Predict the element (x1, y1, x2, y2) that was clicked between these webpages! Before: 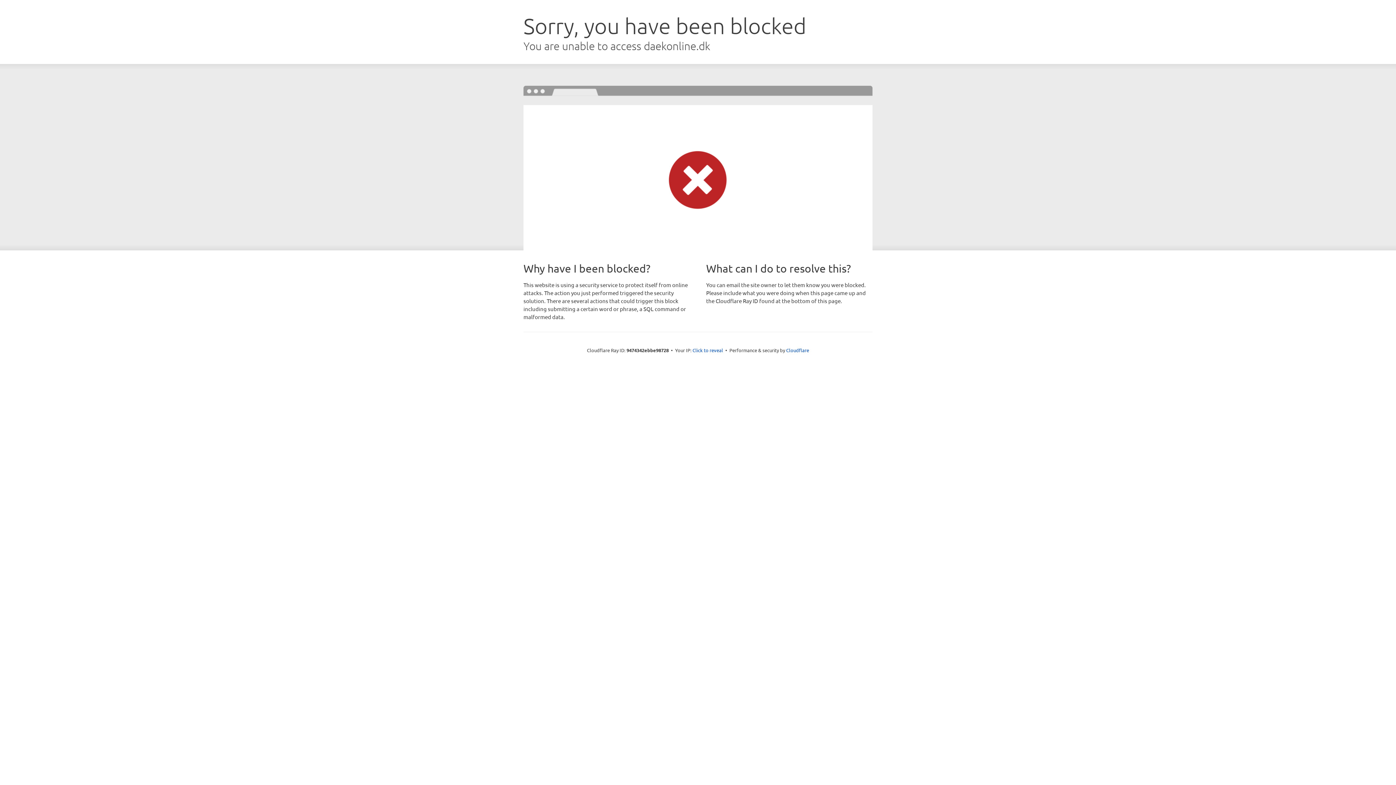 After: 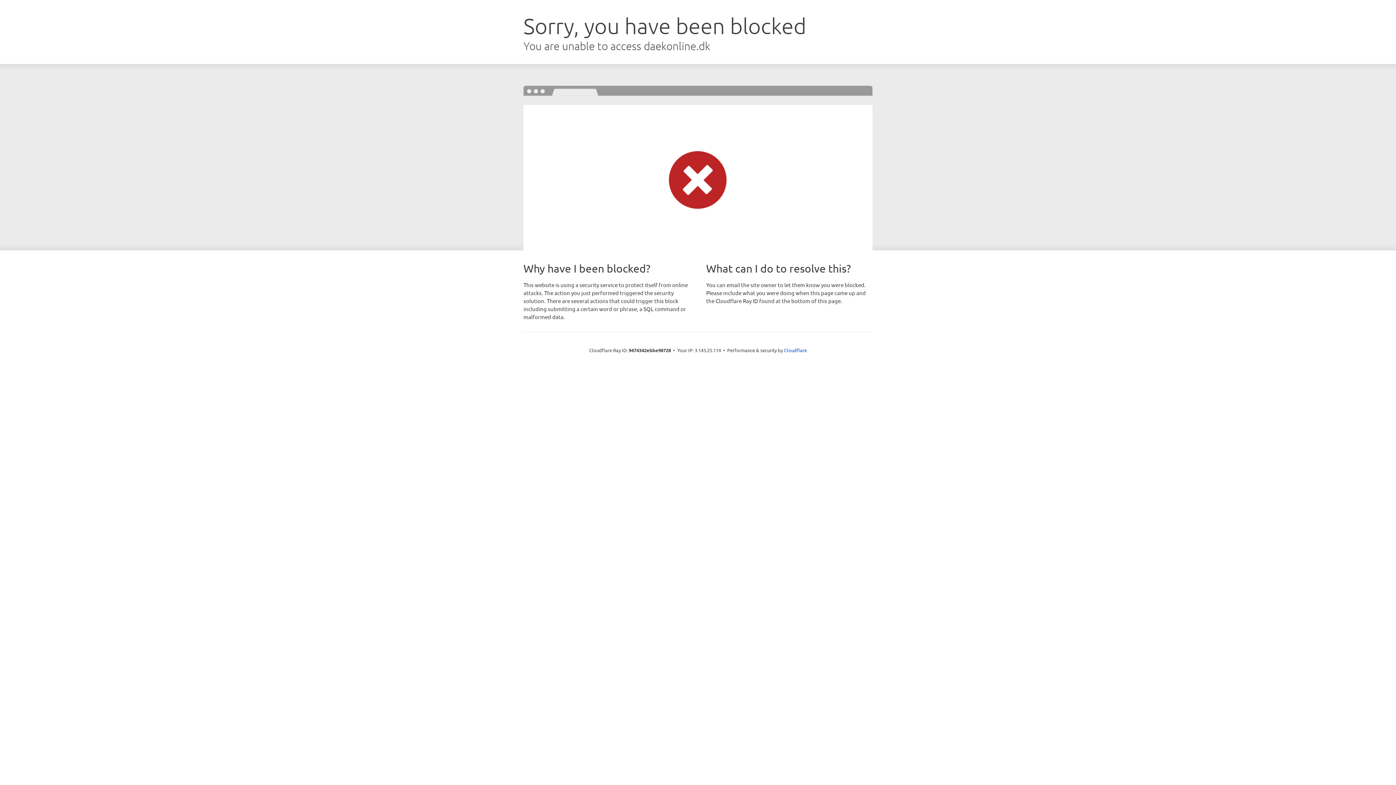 Action: label: Click to reveal bbox: (692, 346, 723, 353)